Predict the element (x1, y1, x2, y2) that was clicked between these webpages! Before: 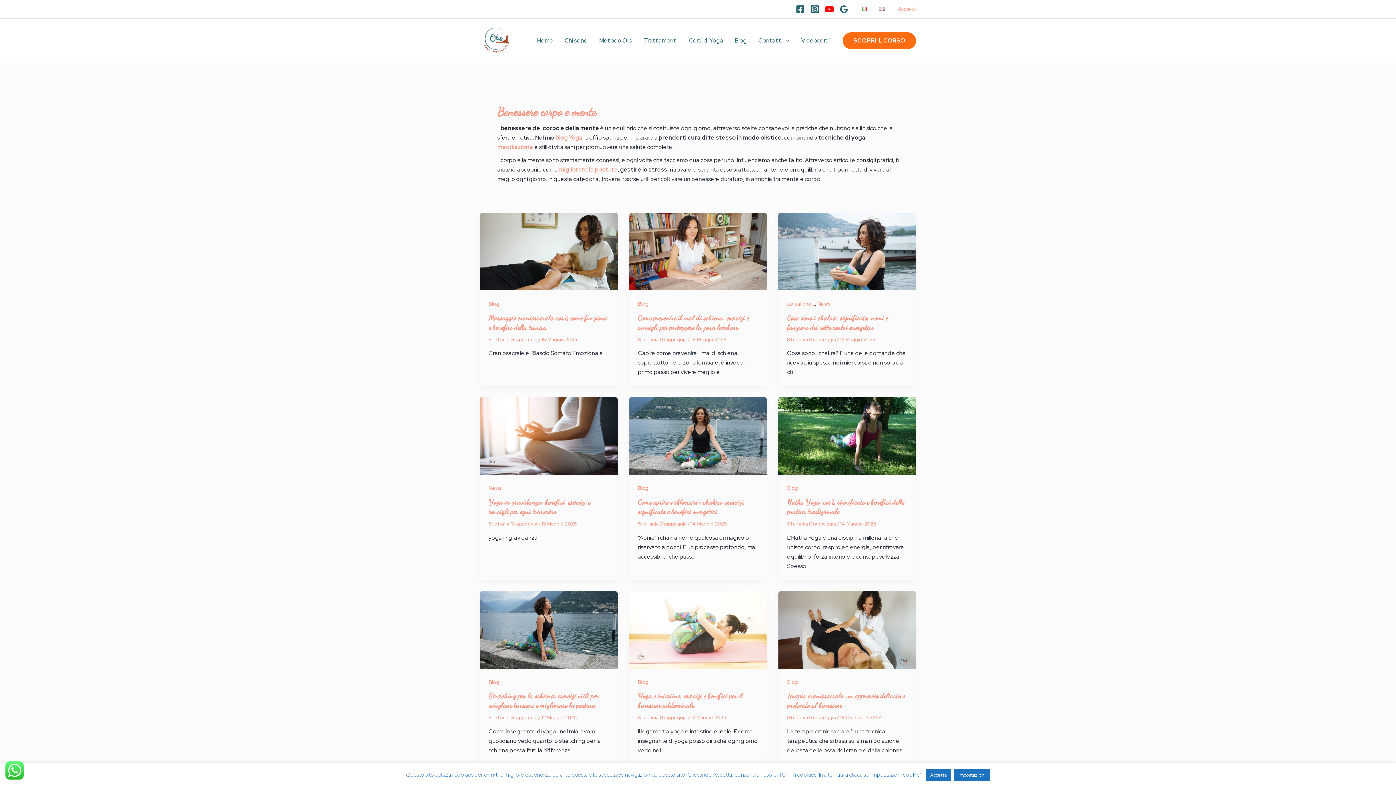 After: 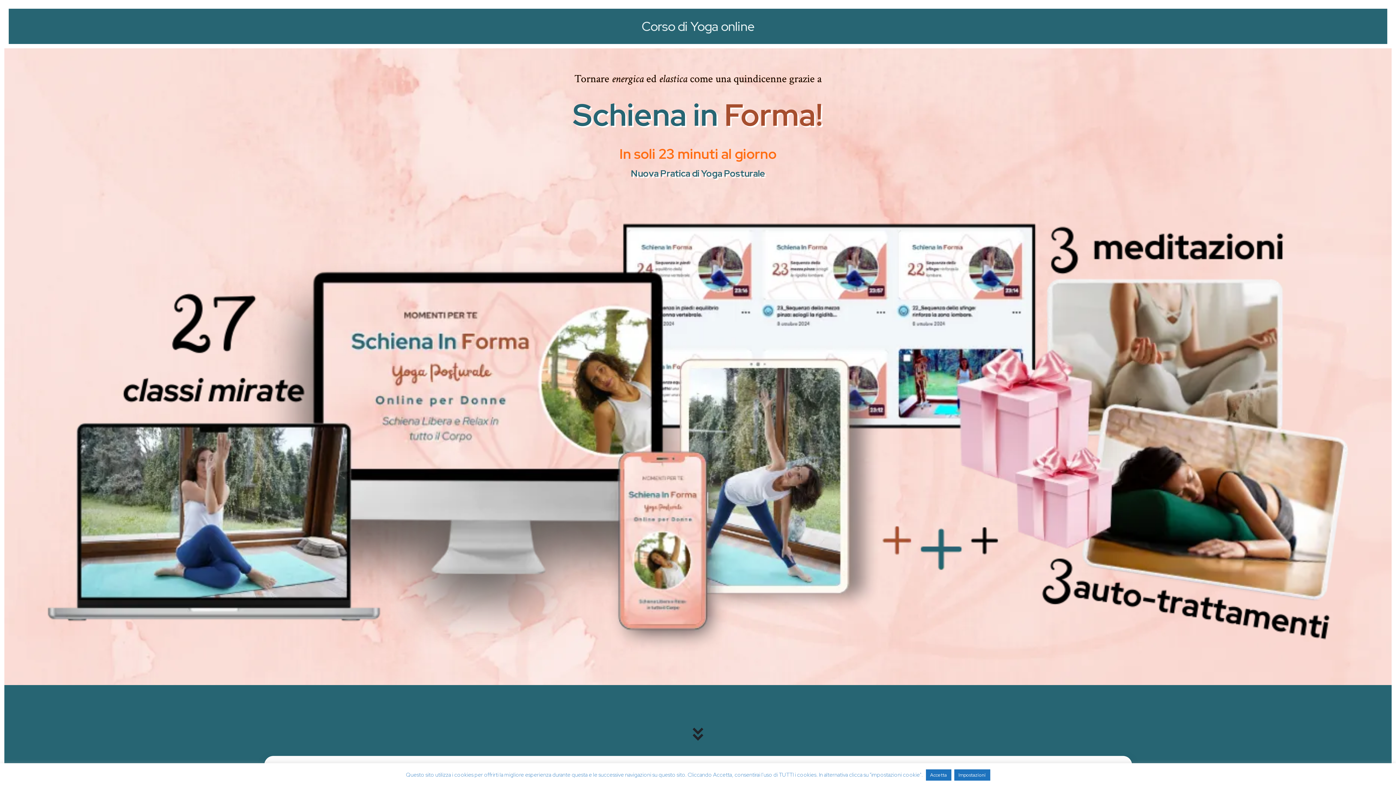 Action: label: Scopri il corso bbox: (842, 32, 916, 49)